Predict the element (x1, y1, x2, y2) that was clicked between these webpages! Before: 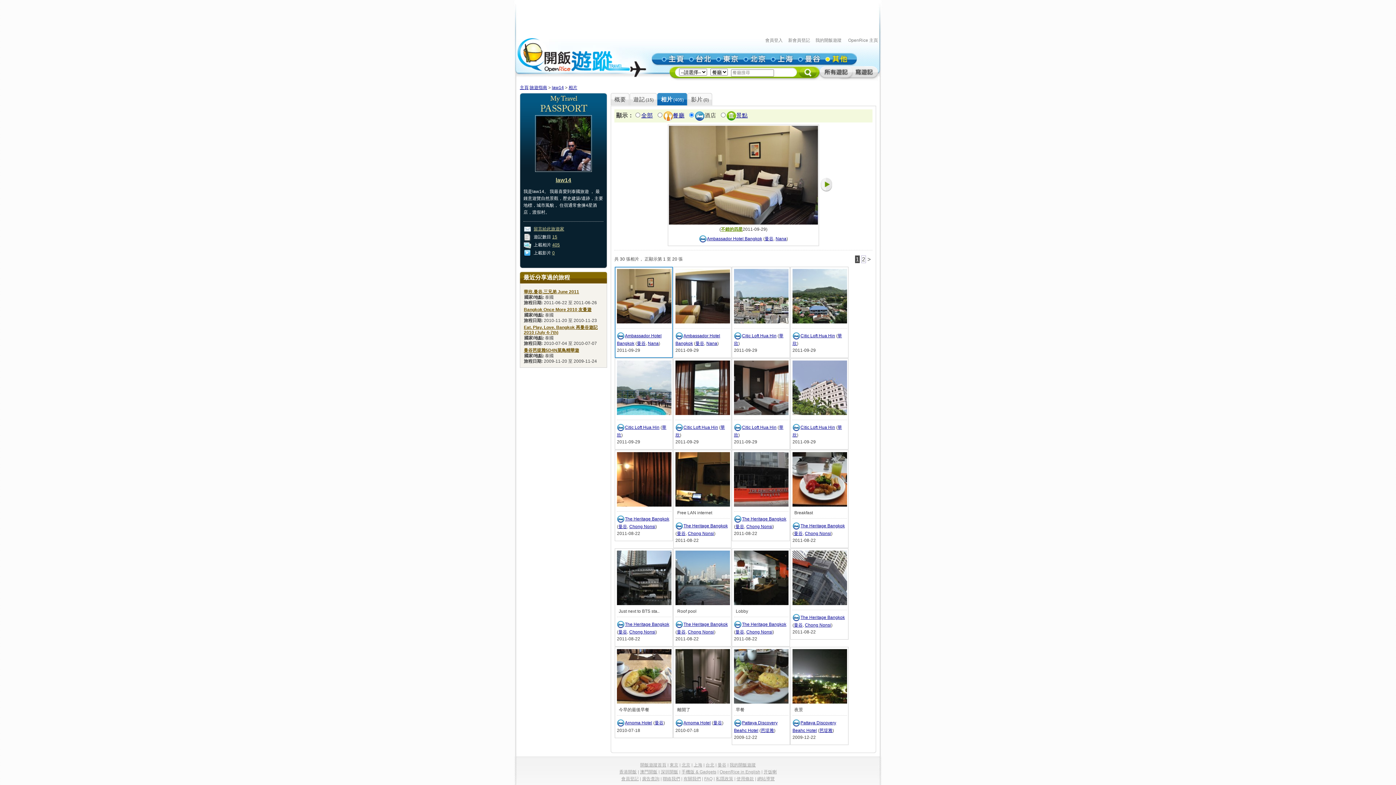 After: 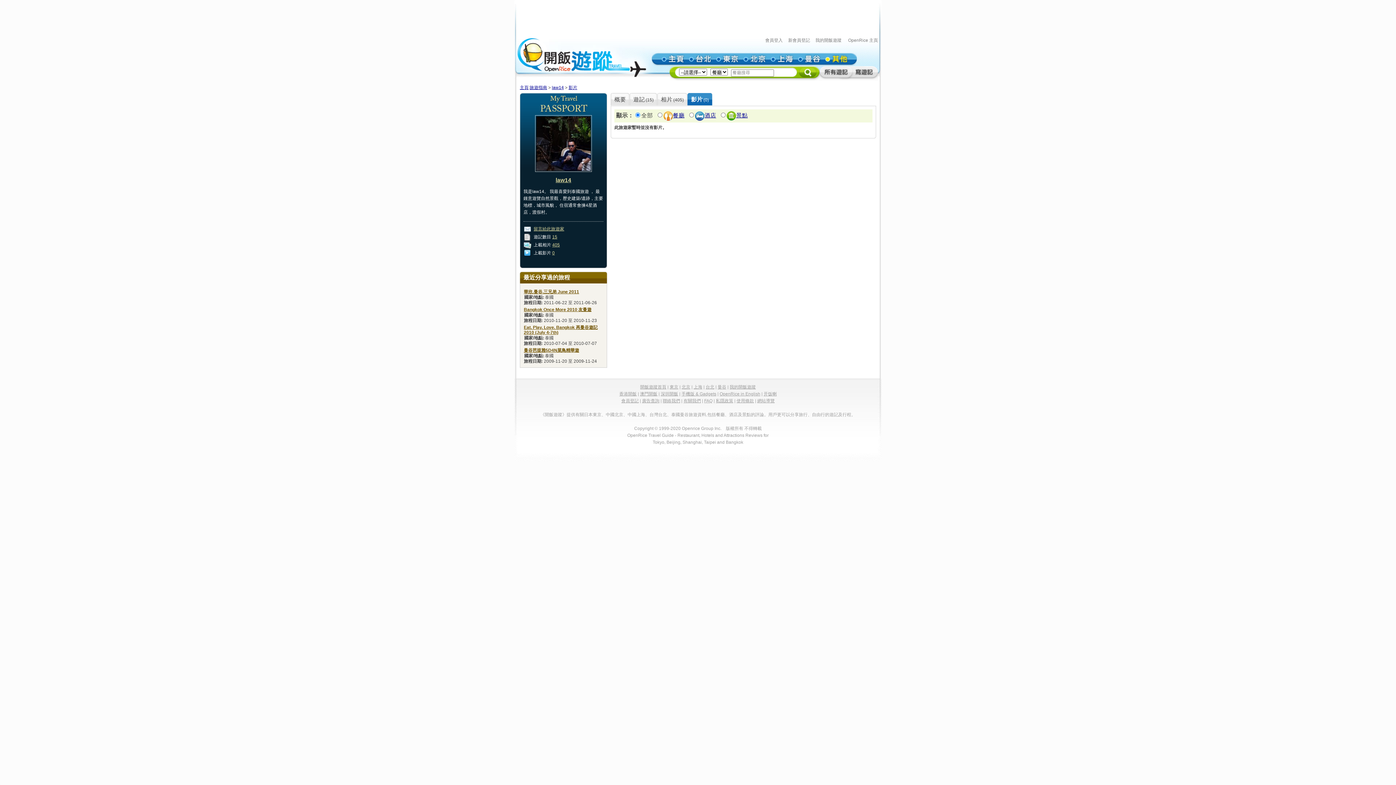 Action: bbox: (552, 250, 554, 255) label: 0